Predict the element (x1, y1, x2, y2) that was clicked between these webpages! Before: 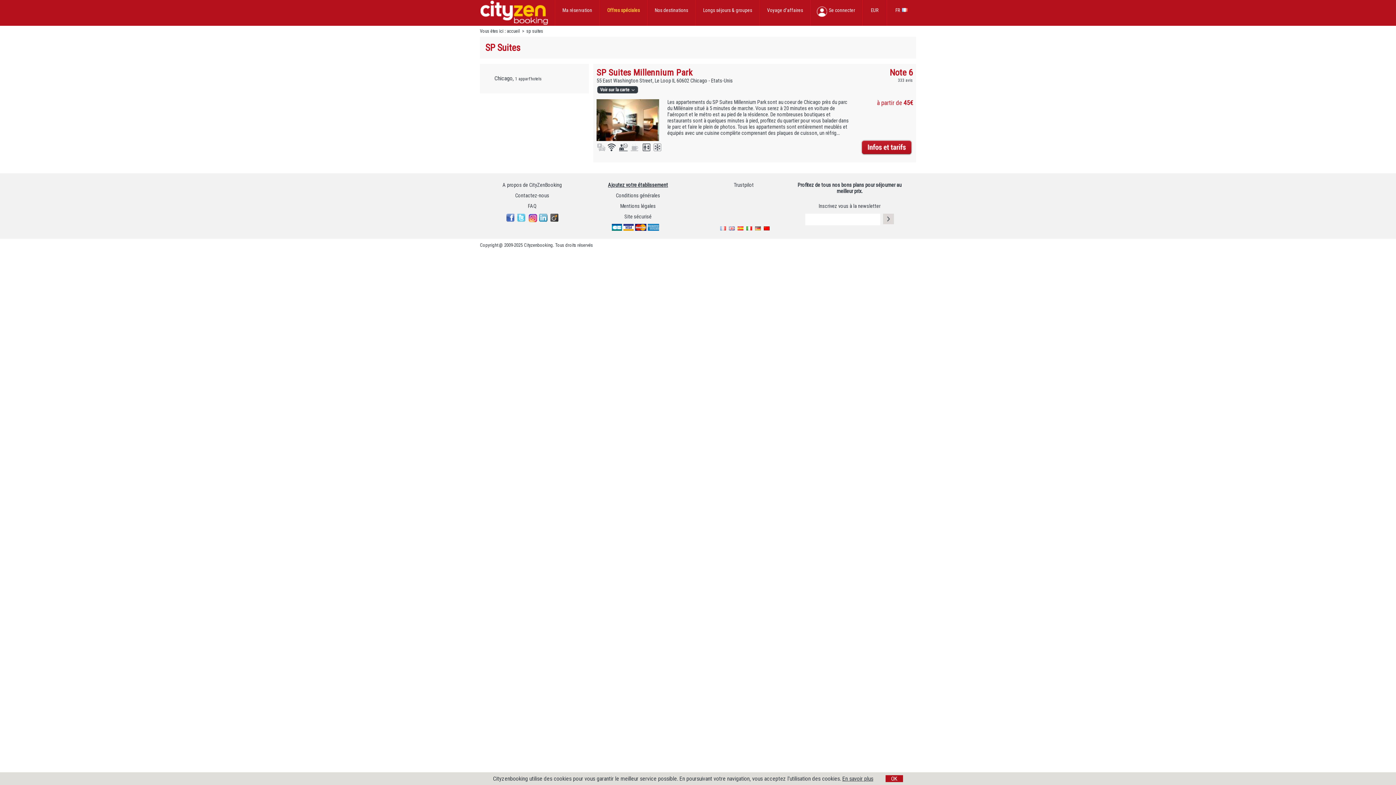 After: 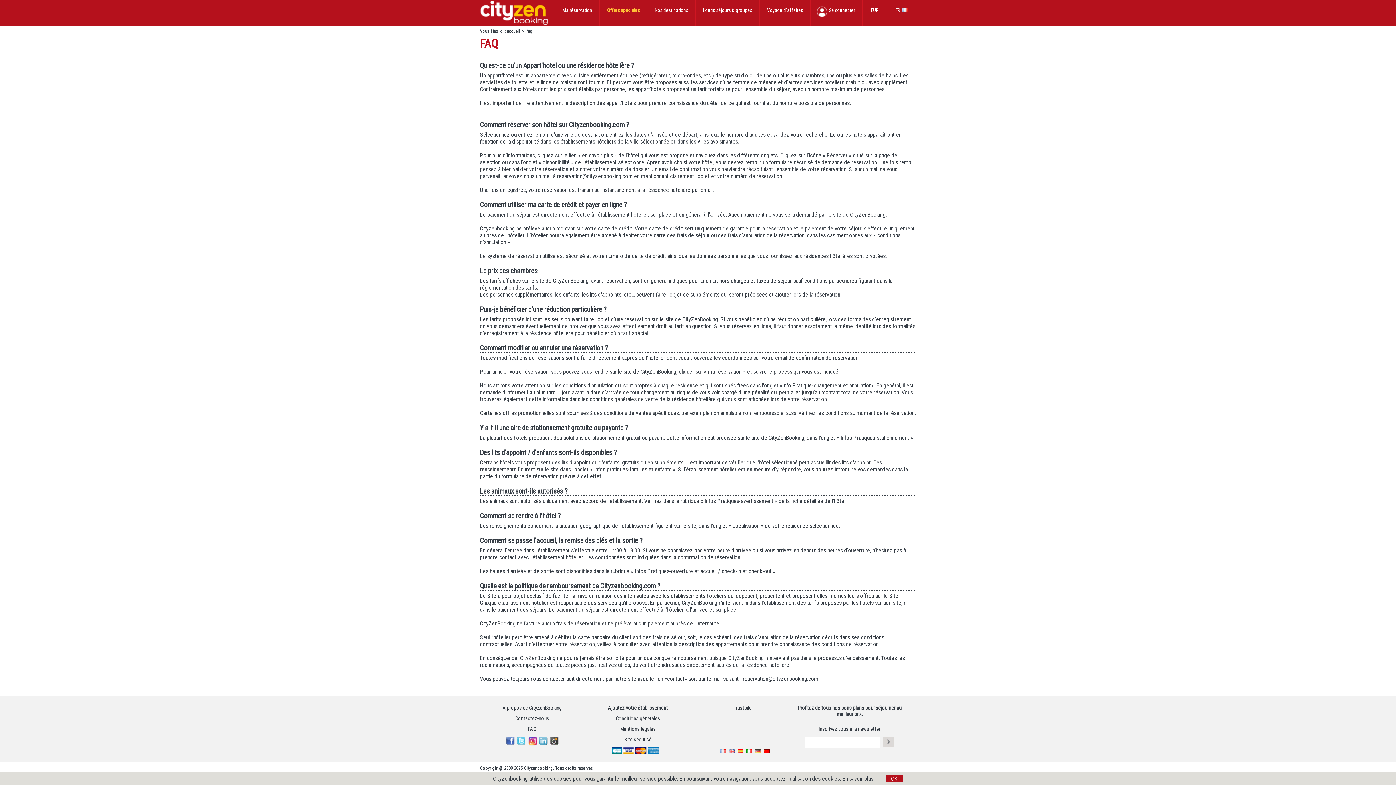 Action: label: FAQ bbox: (528, 203, 536, 209)